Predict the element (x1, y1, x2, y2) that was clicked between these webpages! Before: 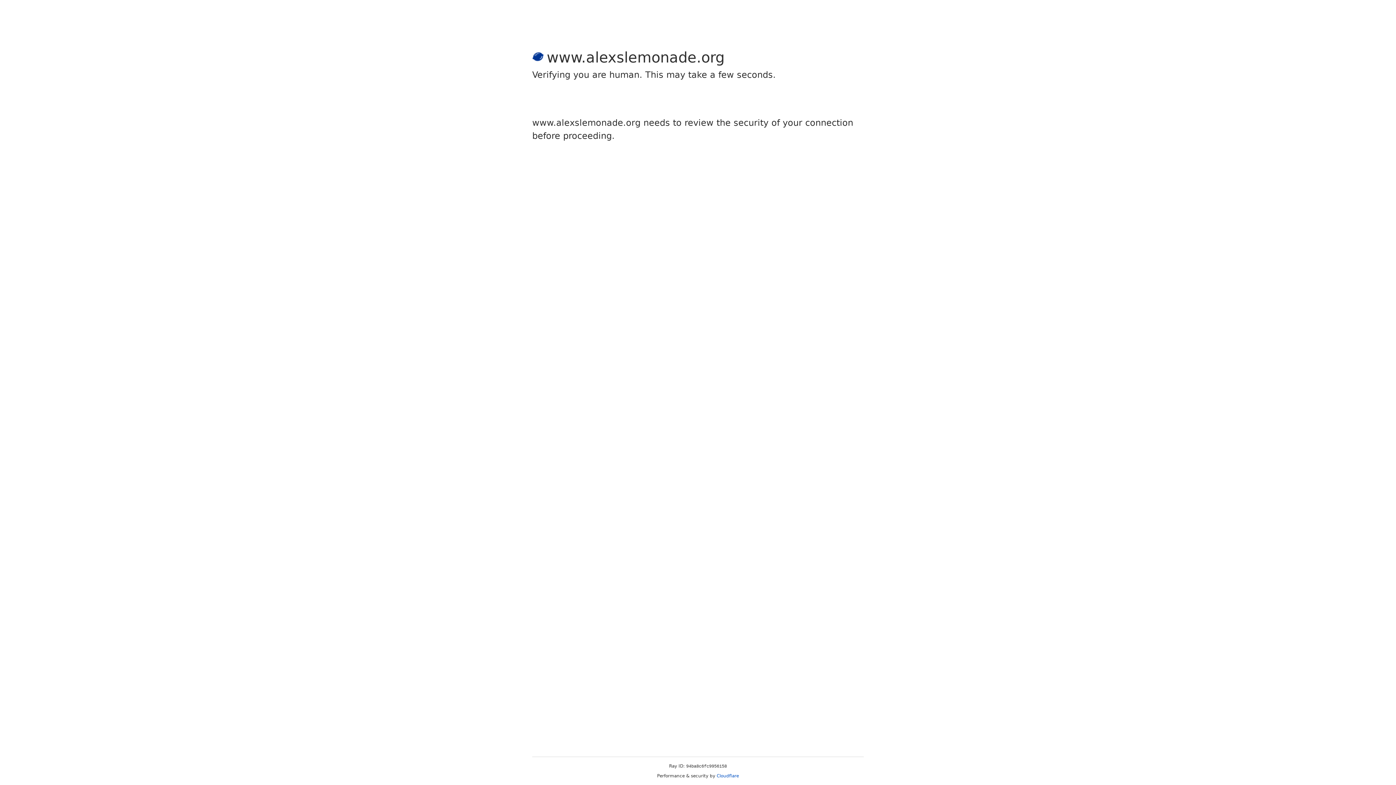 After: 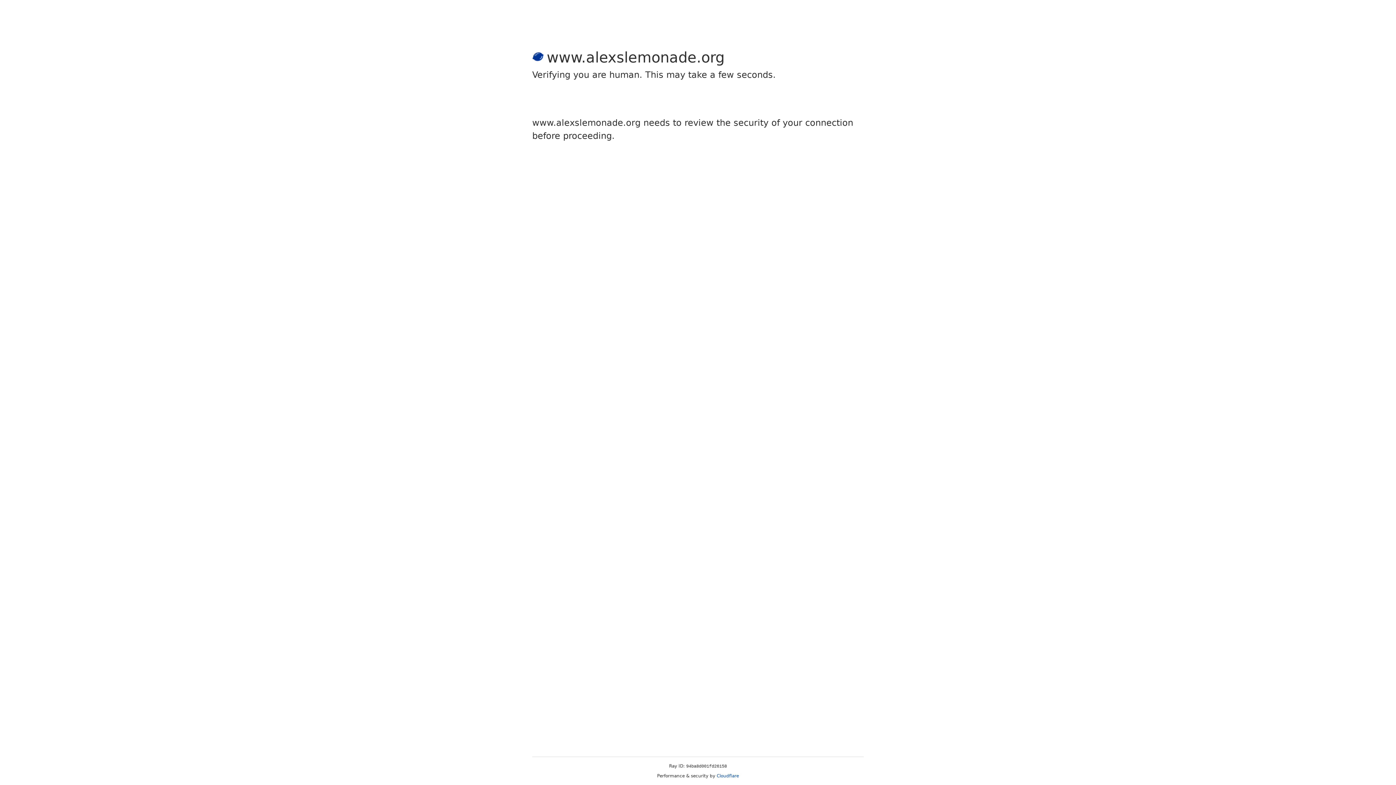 Action: bbox: (716, 773, 739, 778) label: Cloudflare